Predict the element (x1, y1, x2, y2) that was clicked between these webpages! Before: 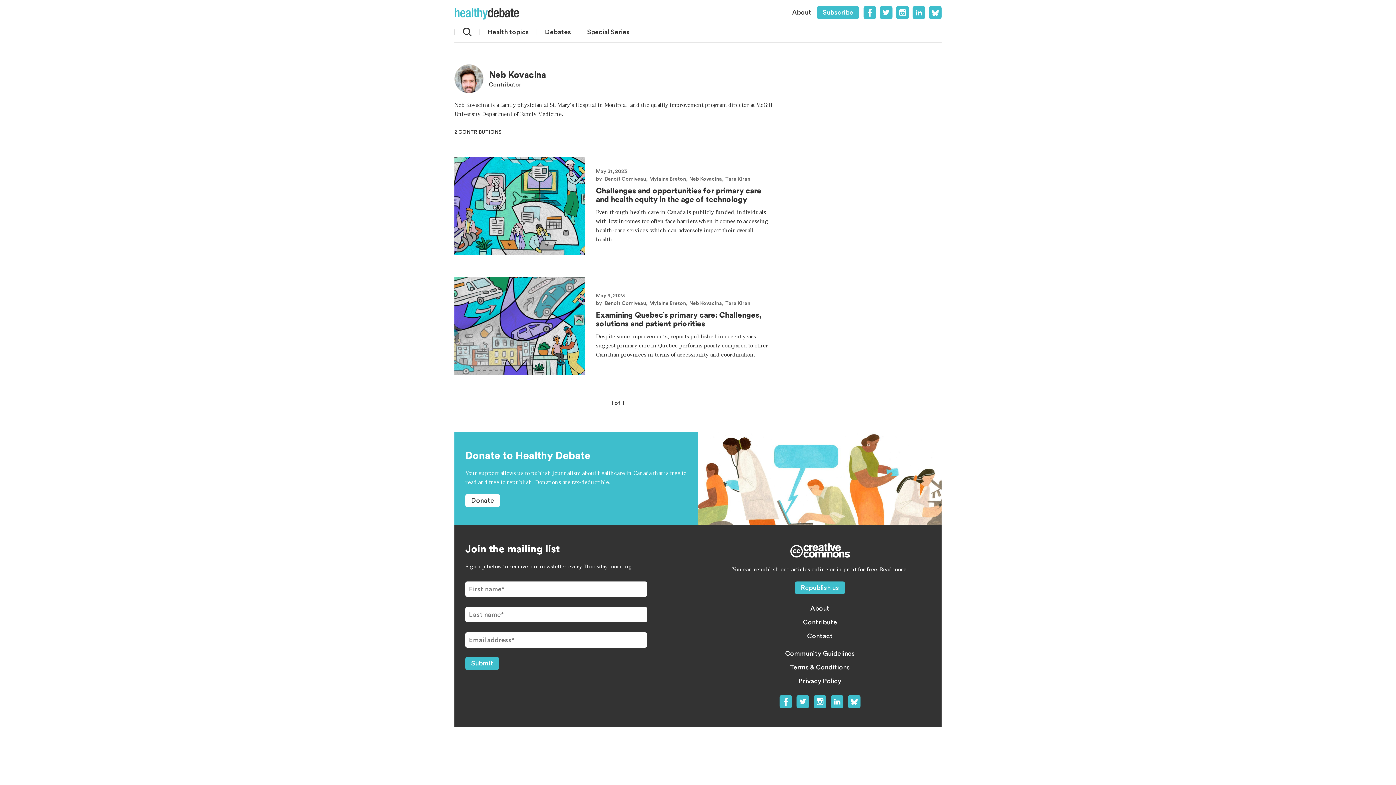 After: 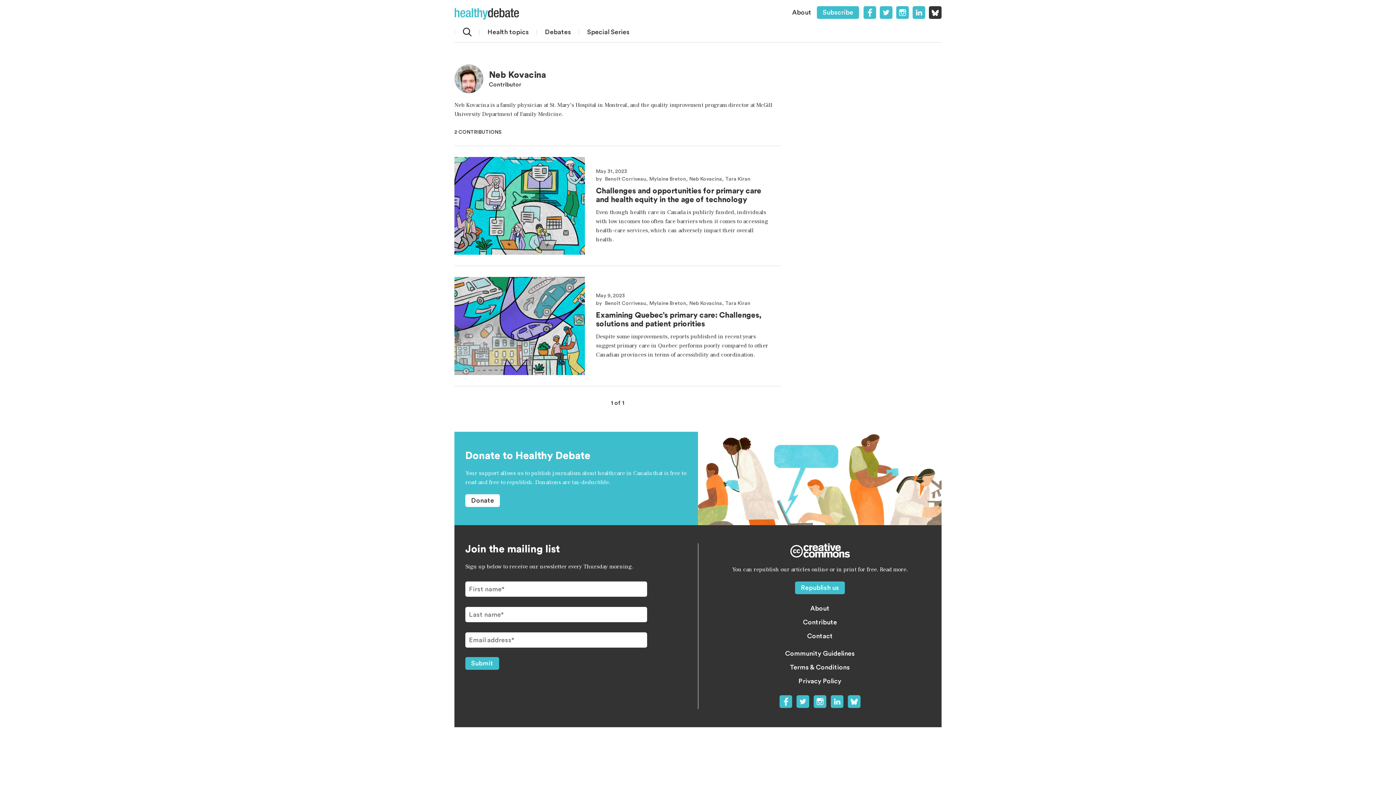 Action: bbox: (929, 6, 941, 18)